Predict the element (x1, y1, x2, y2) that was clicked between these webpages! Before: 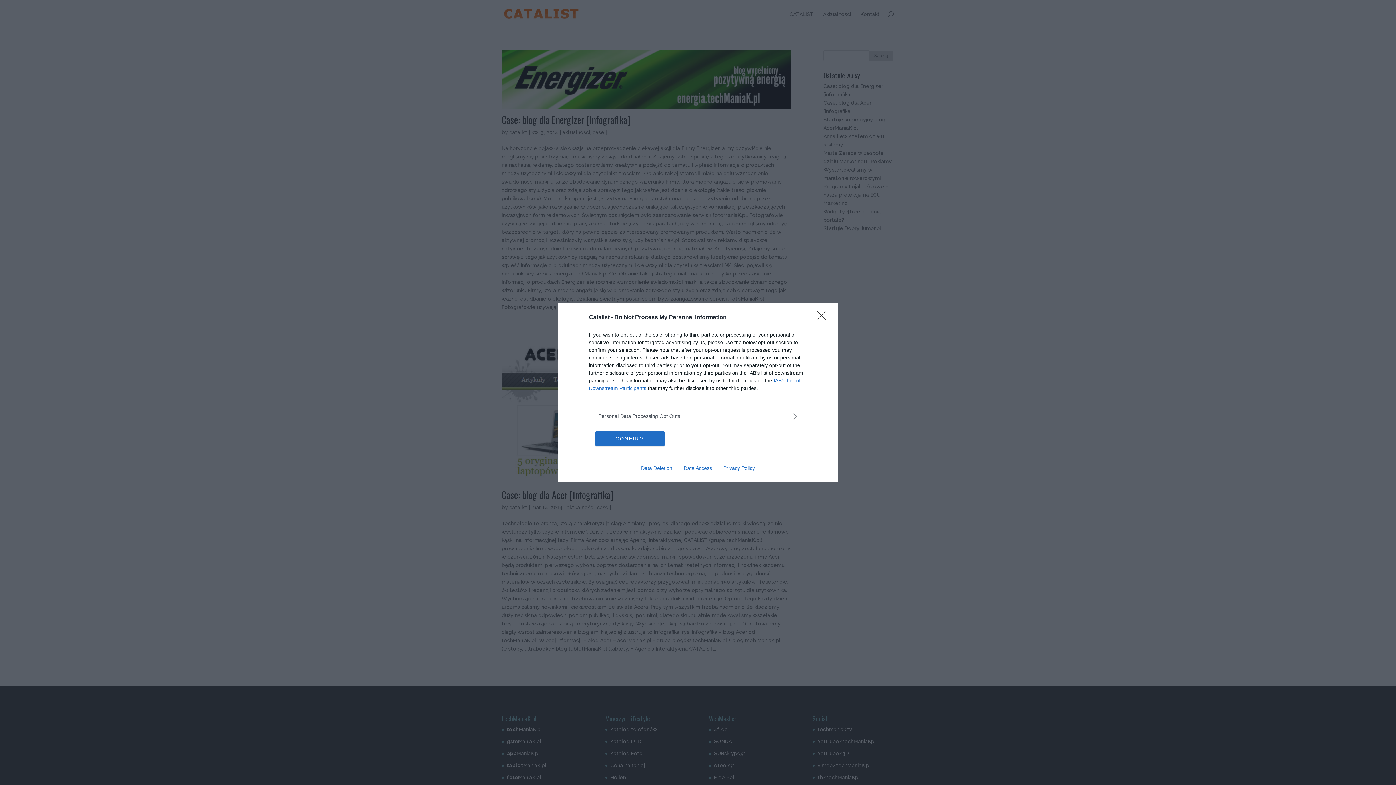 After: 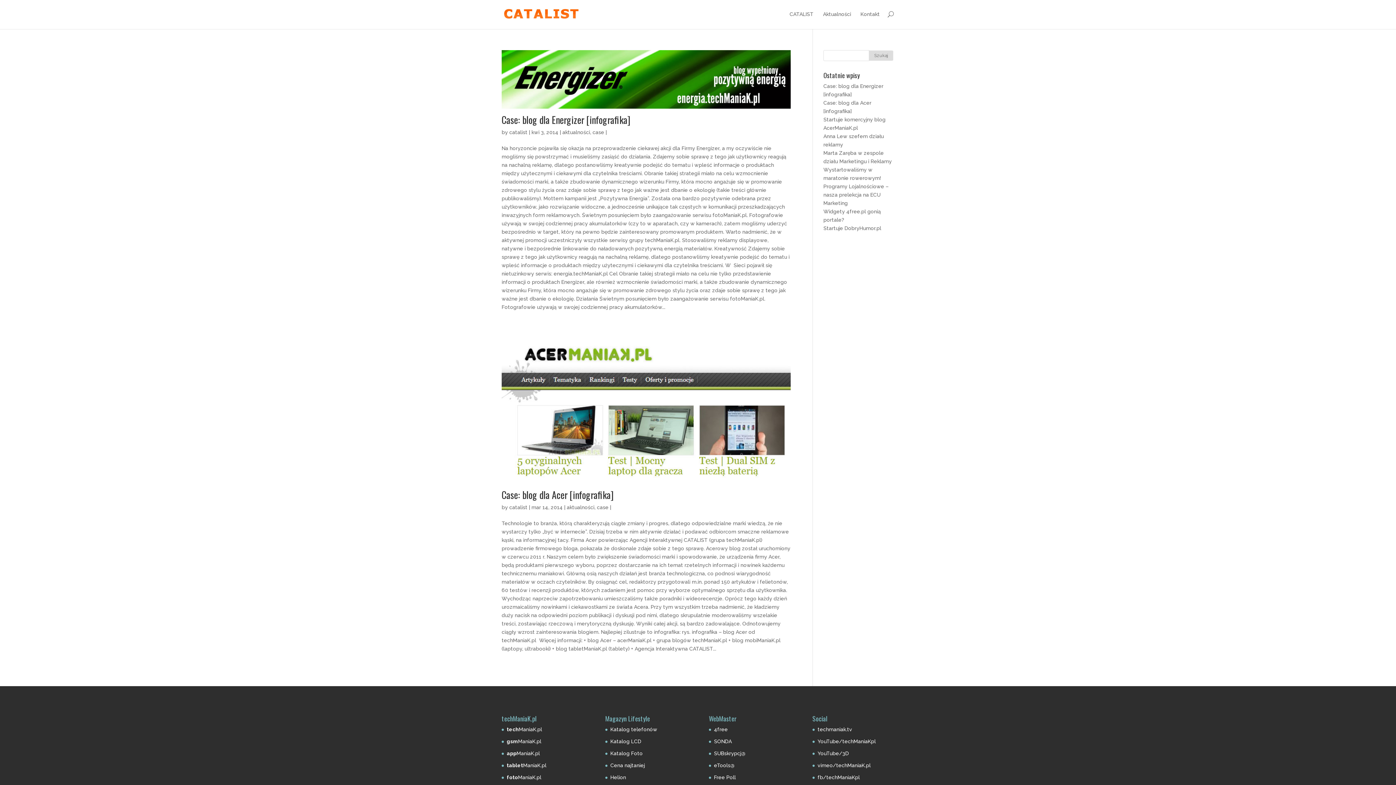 Action: bbox: (817, 310, 830, 324) label: Close